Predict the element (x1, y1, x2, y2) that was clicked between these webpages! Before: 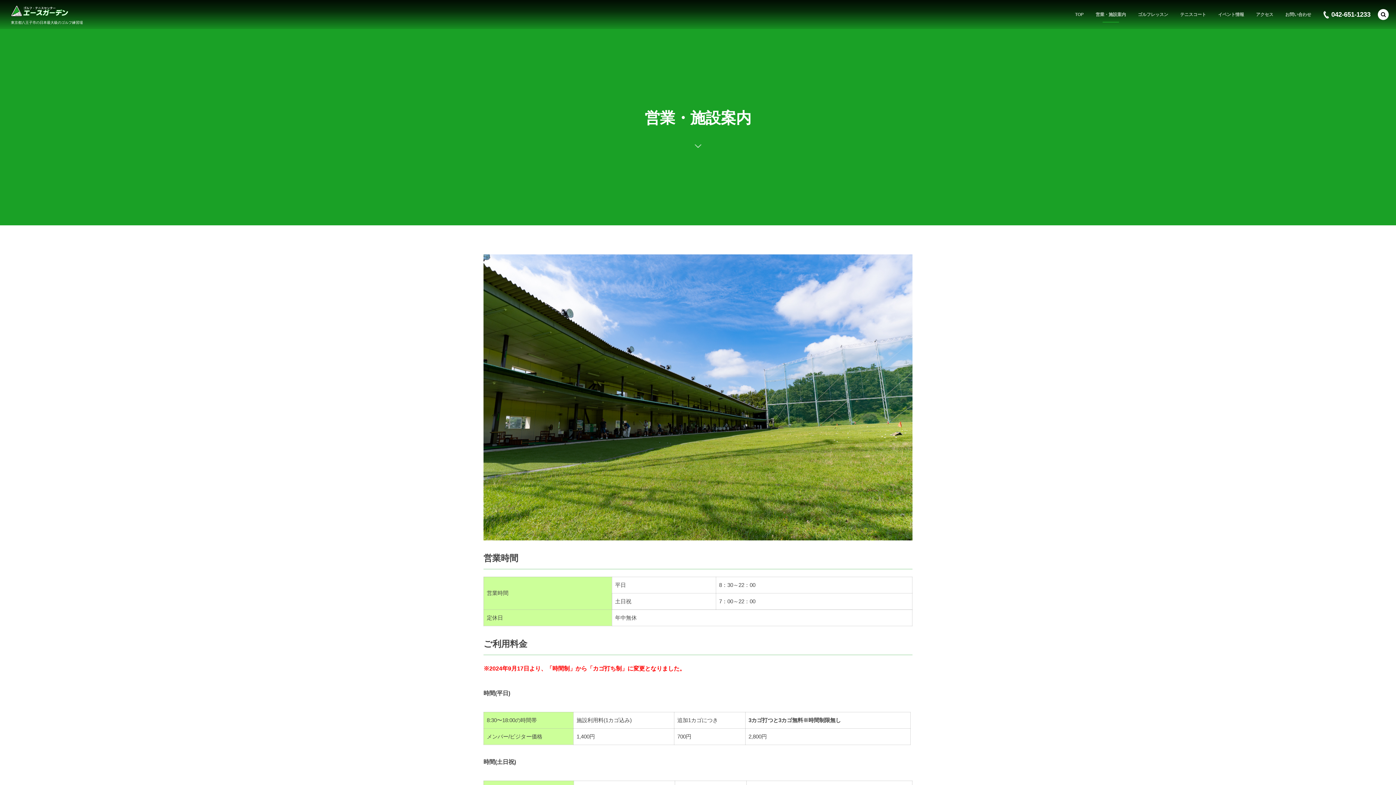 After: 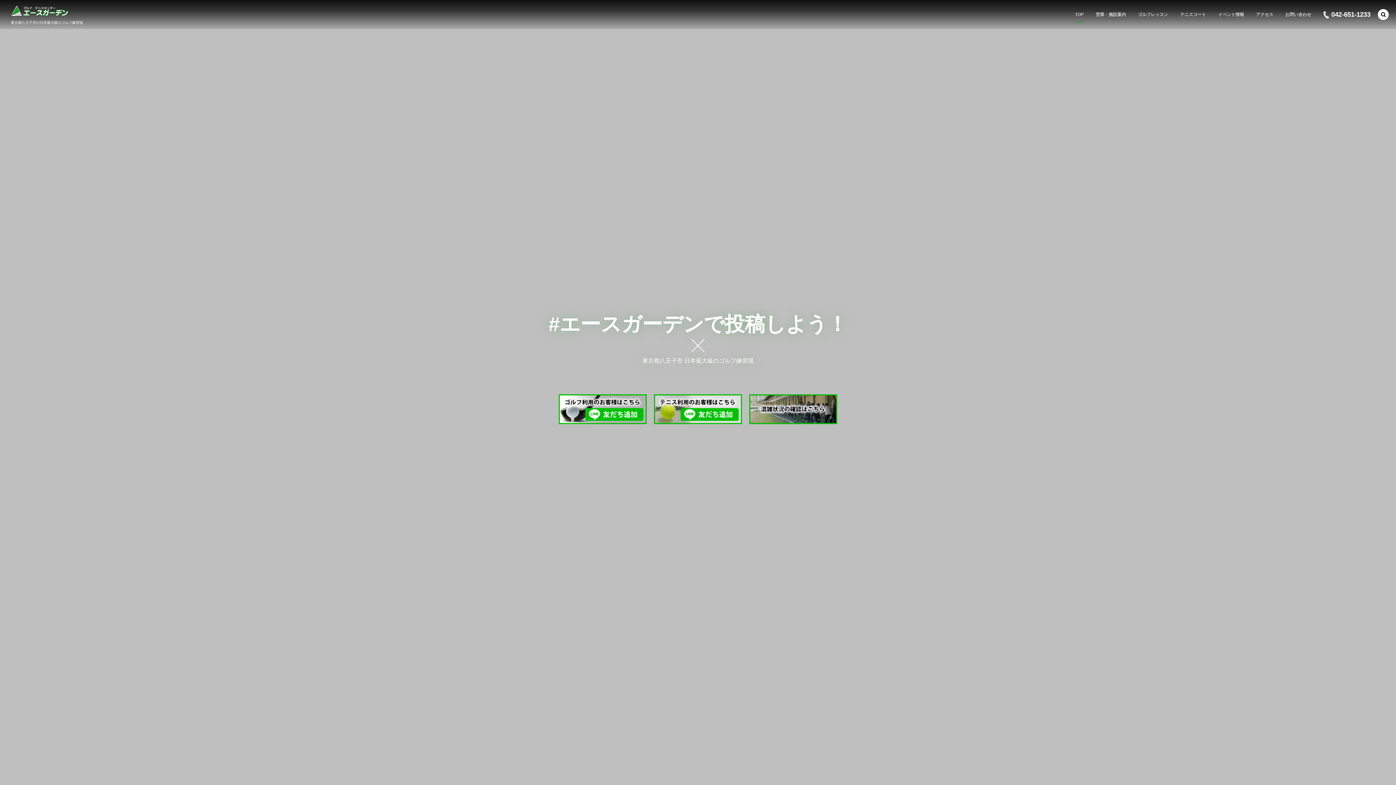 Action: bbox: (1069, 0, 1089, 29) label: TOP